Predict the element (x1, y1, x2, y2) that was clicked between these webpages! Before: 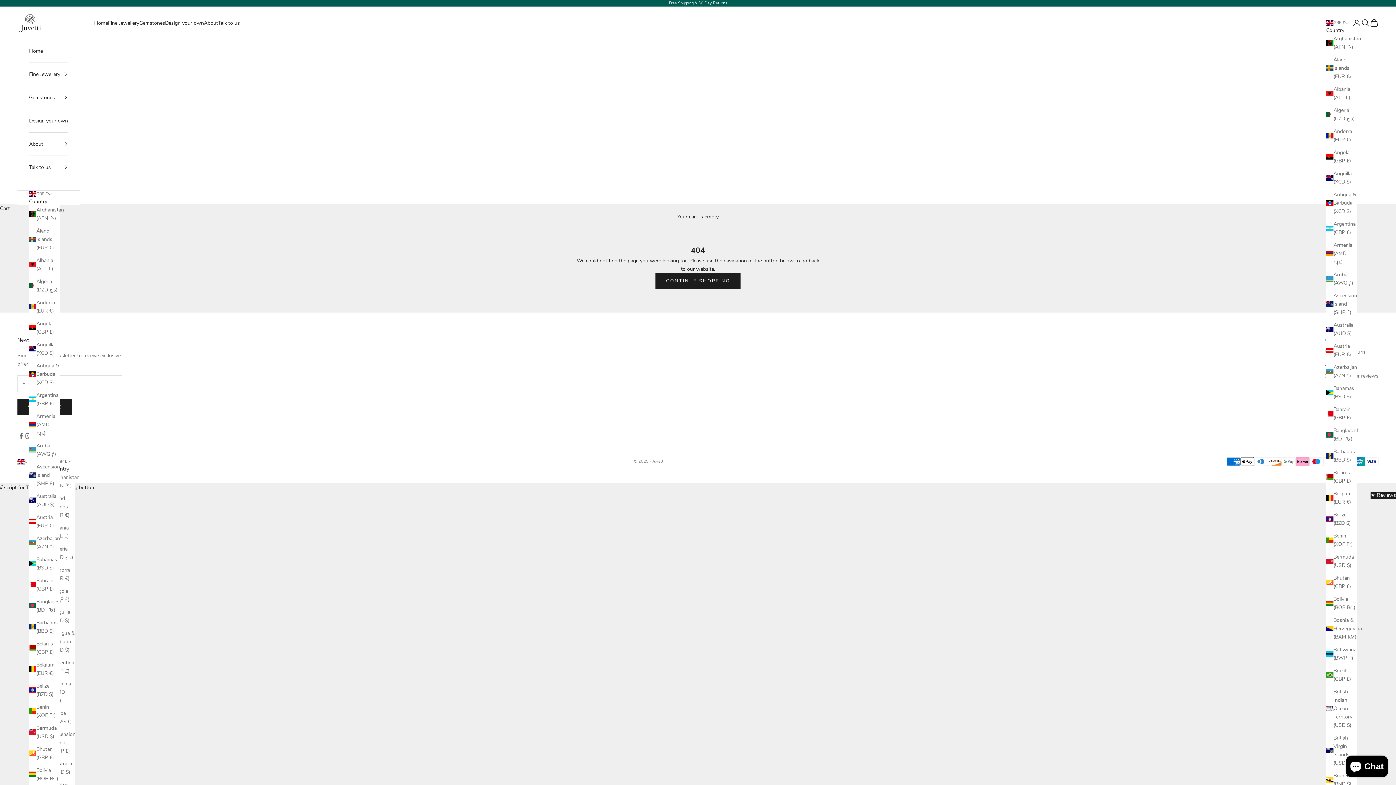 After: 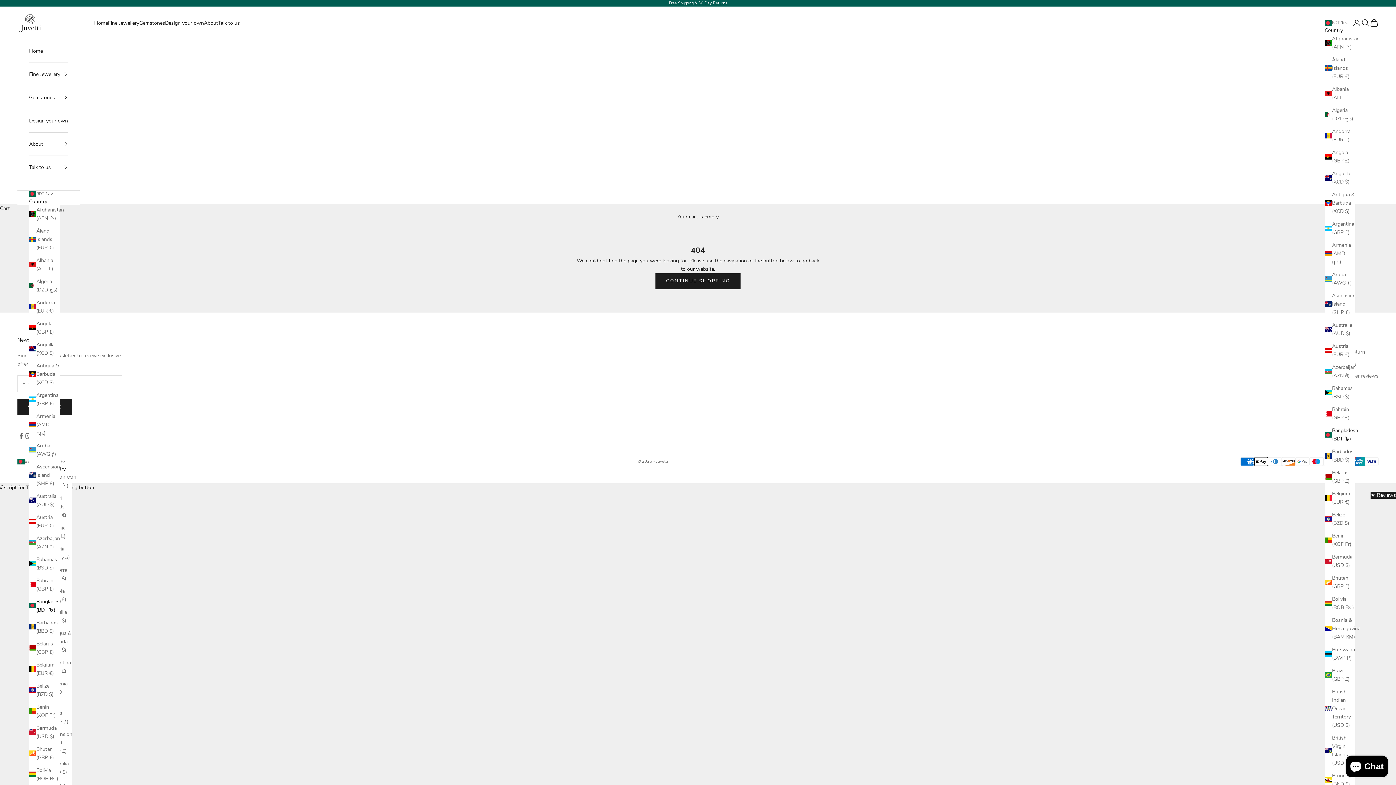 Action: bbox: (1326, 426, 1357, 443) label: Bangladesh (BDT ৳)